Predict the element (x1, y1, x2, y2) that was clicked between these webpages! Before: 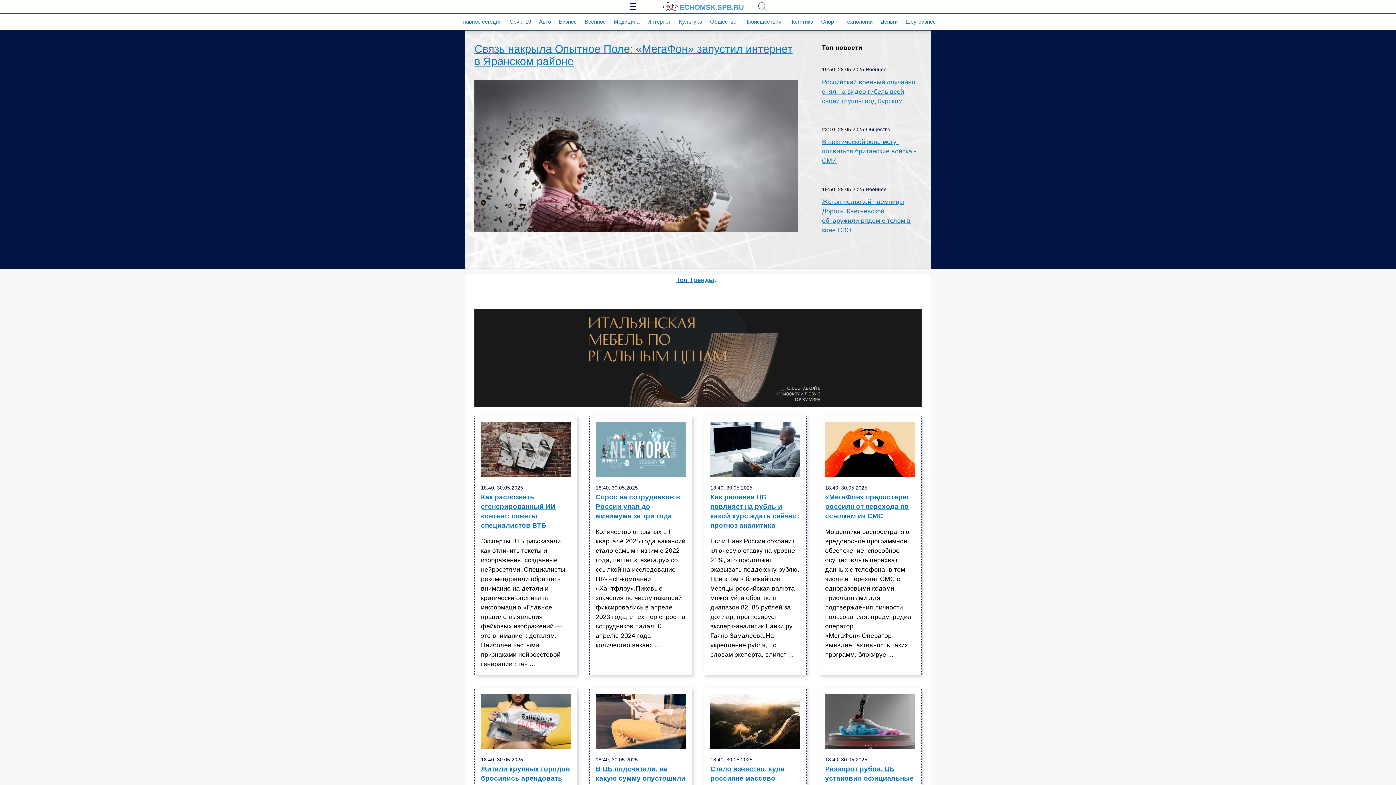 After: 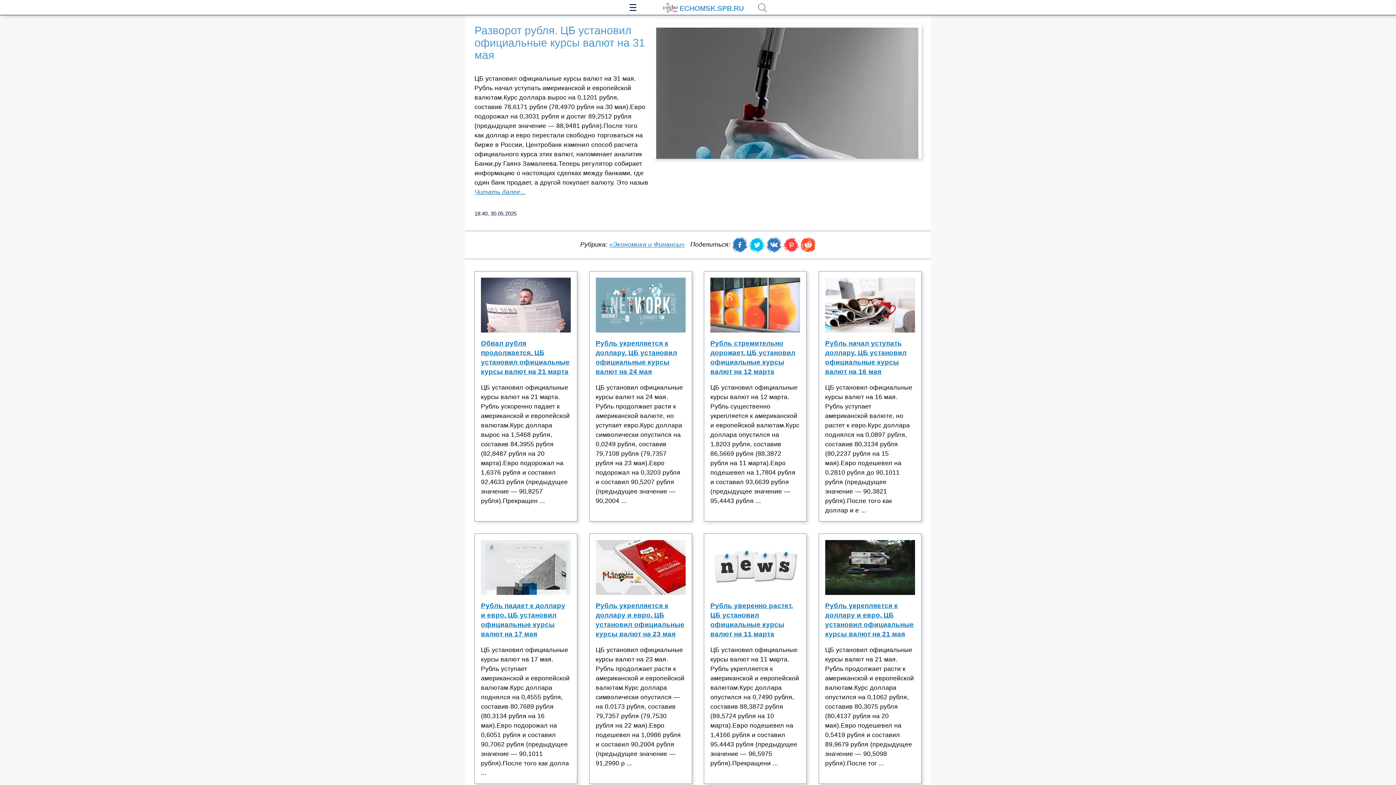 Action: label: Разворот рубля. ЦБ установил официальные курсы валют на 31 мая bbox: (825, 764, 915, 799)